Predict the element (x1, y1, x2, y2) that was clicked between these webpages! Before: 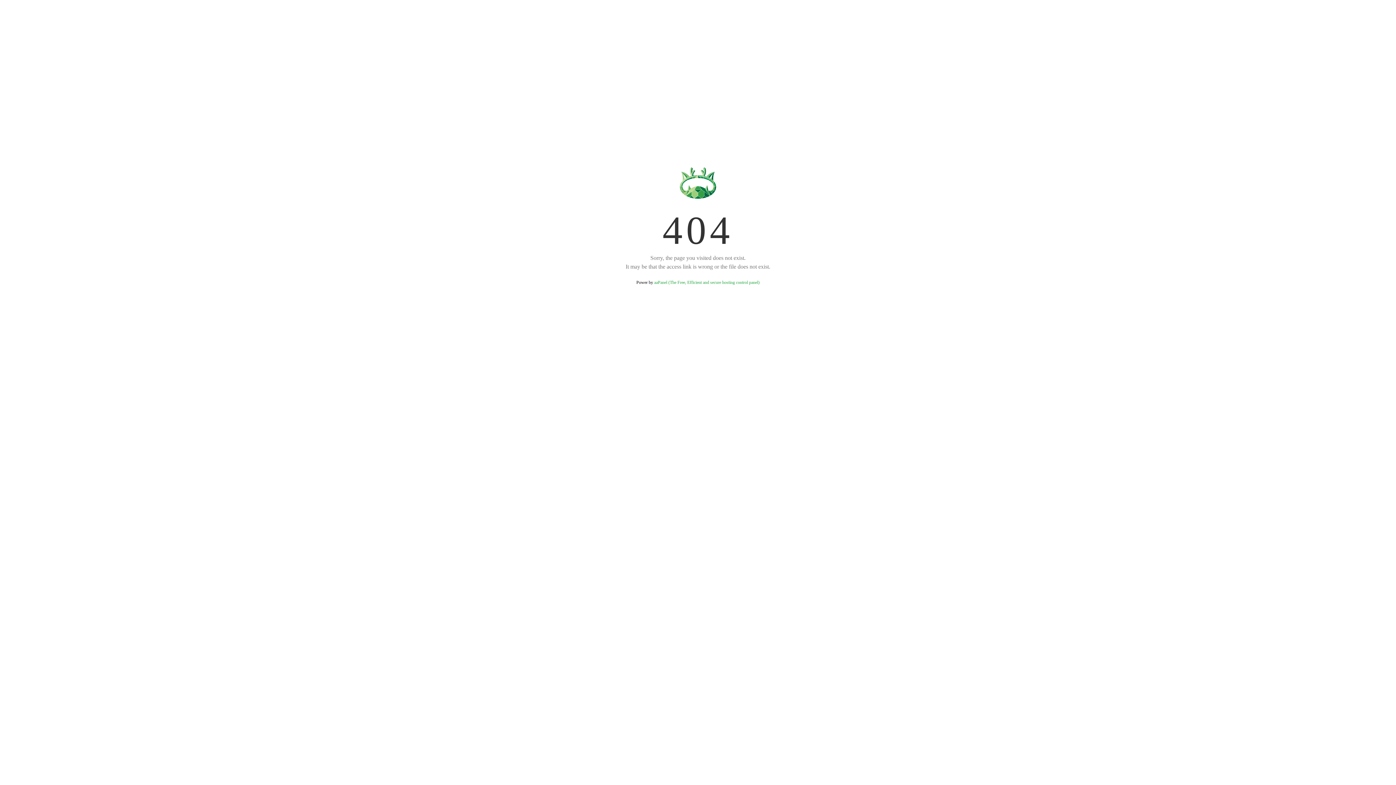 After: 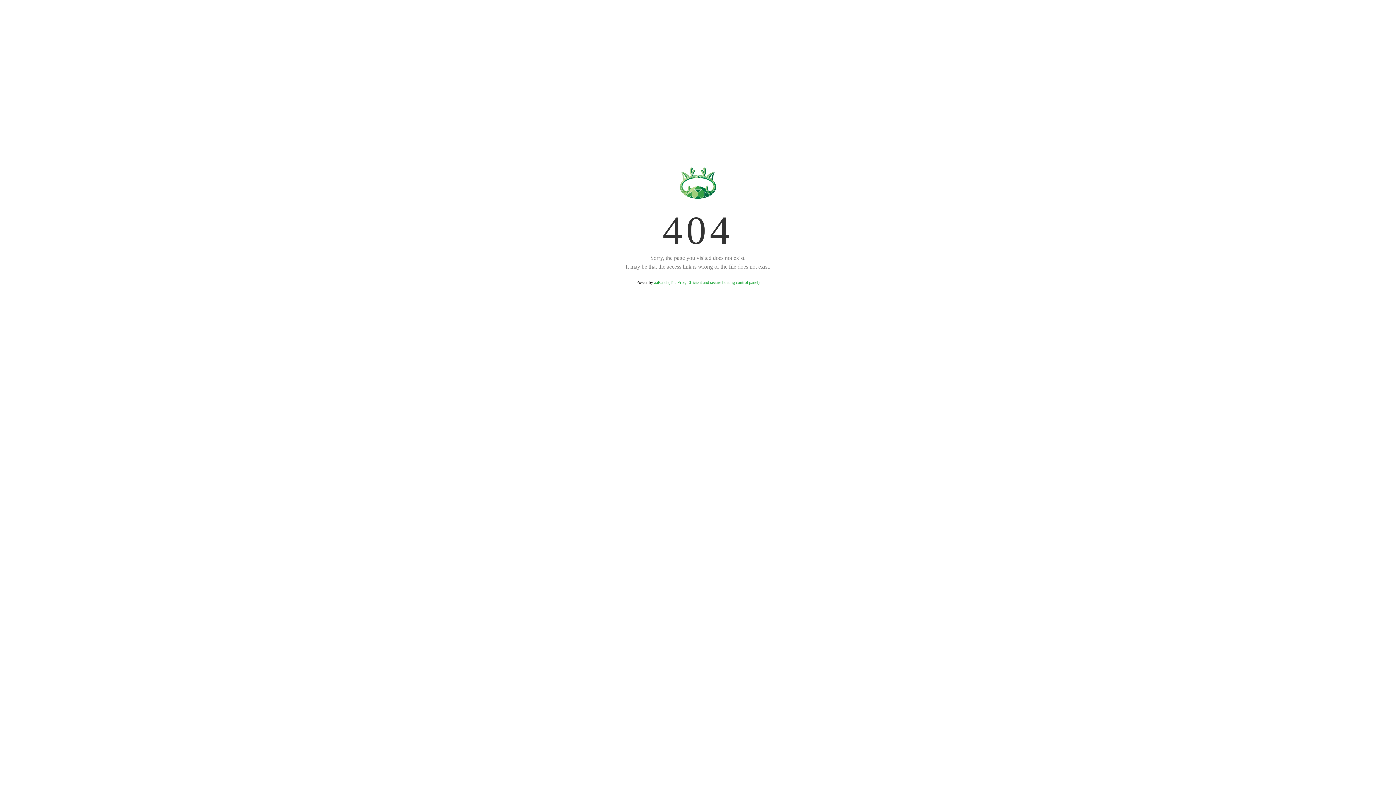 Action: bbox: (654, 280, 759, 285) label: aaPanel (The Free, Efficient and secure hosting control panel)